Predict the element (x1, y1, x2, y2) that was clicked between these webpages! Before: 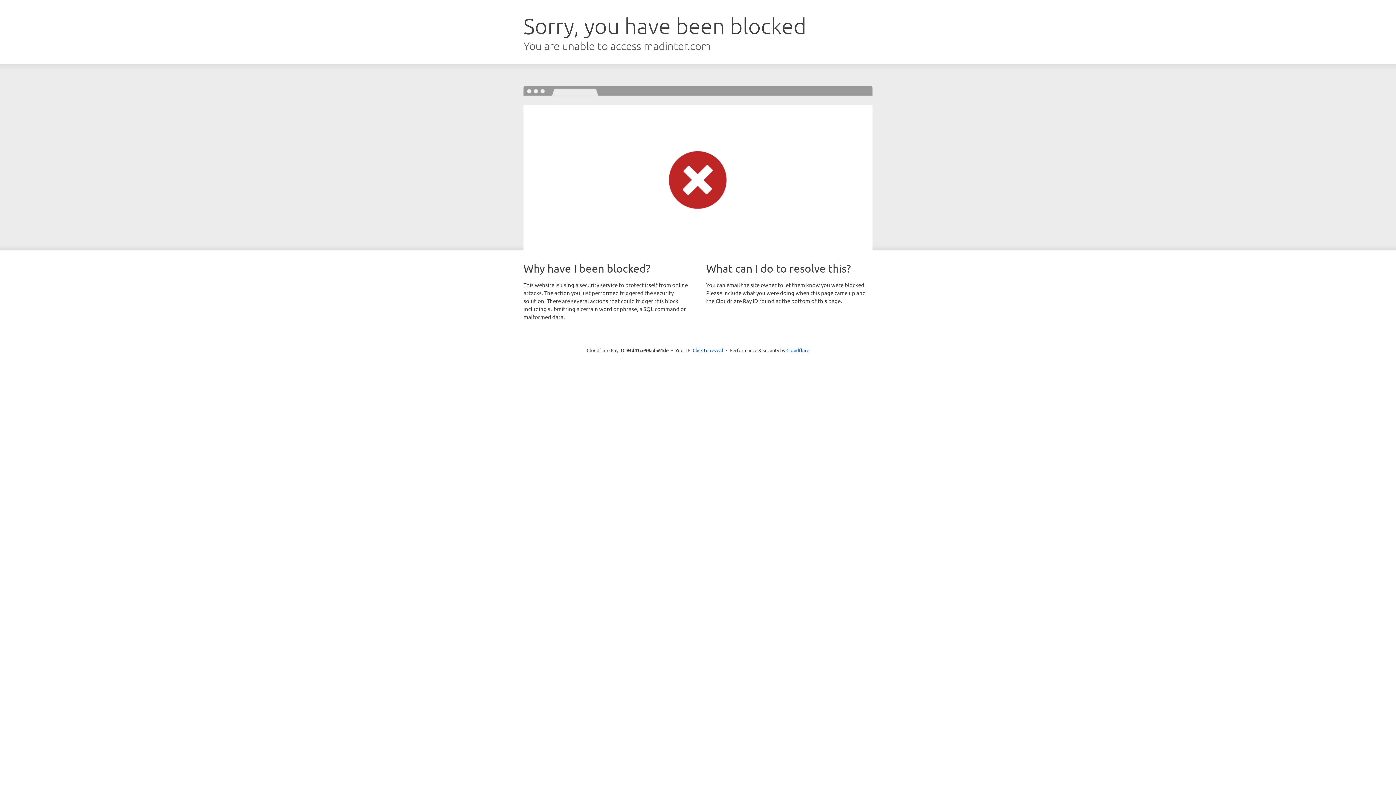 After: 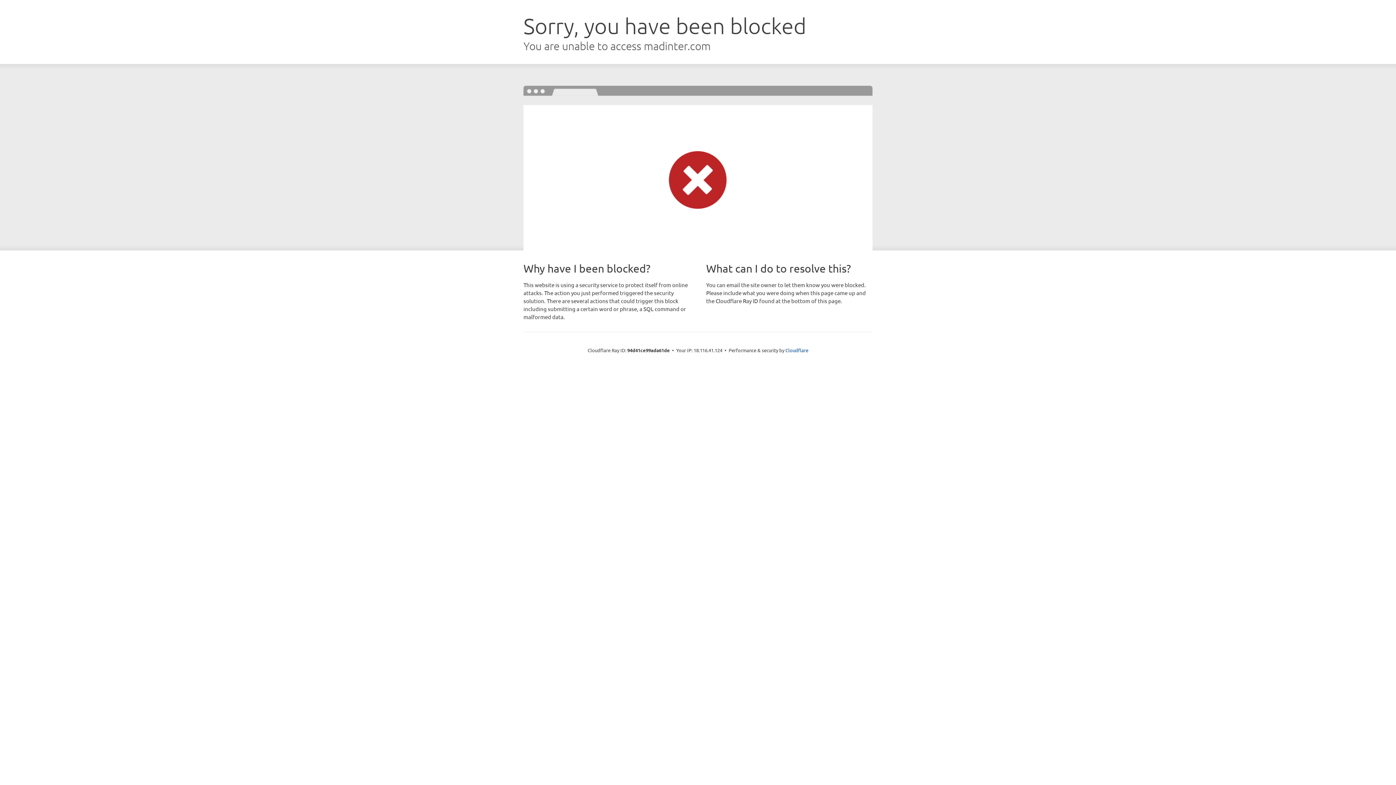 Action: label: Click to reveal bbox: (692, 346, 723, 353)